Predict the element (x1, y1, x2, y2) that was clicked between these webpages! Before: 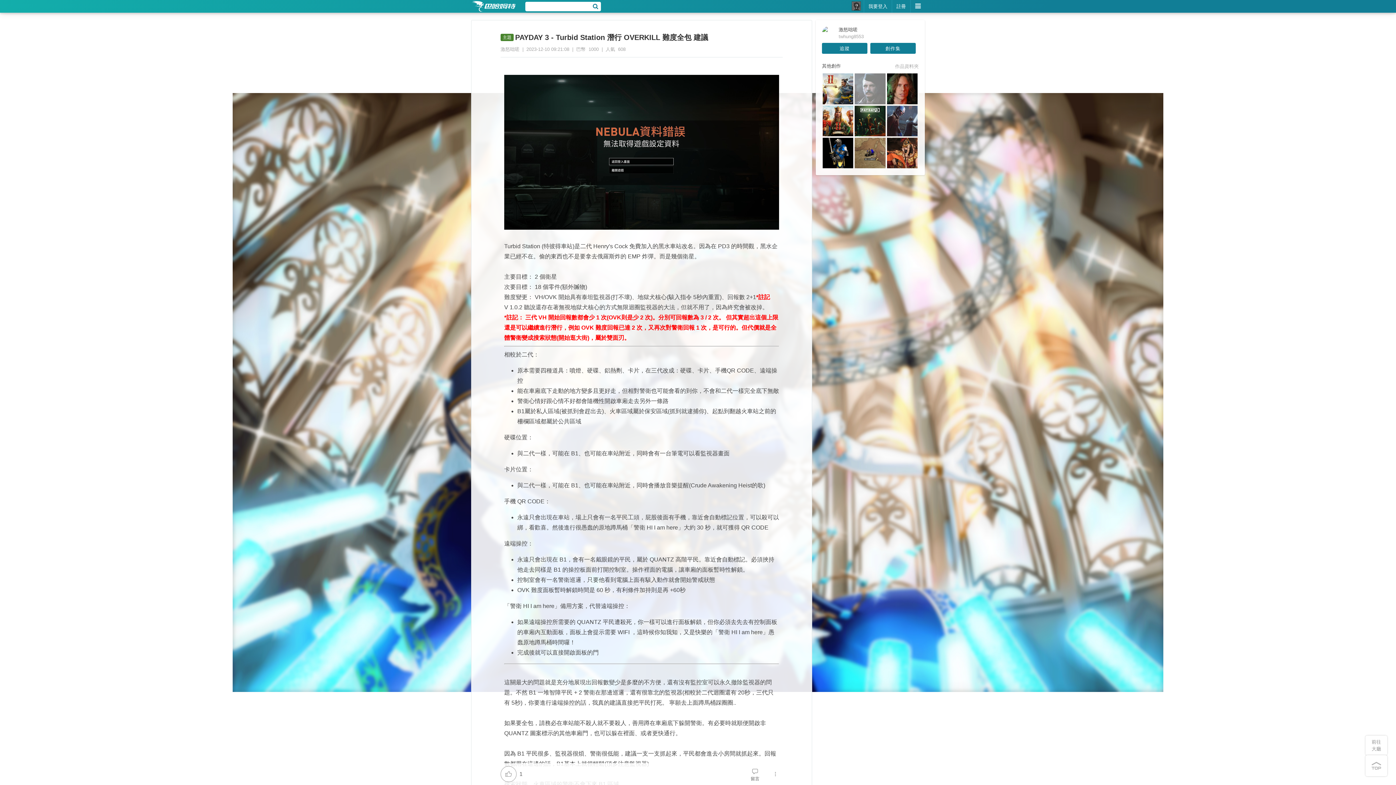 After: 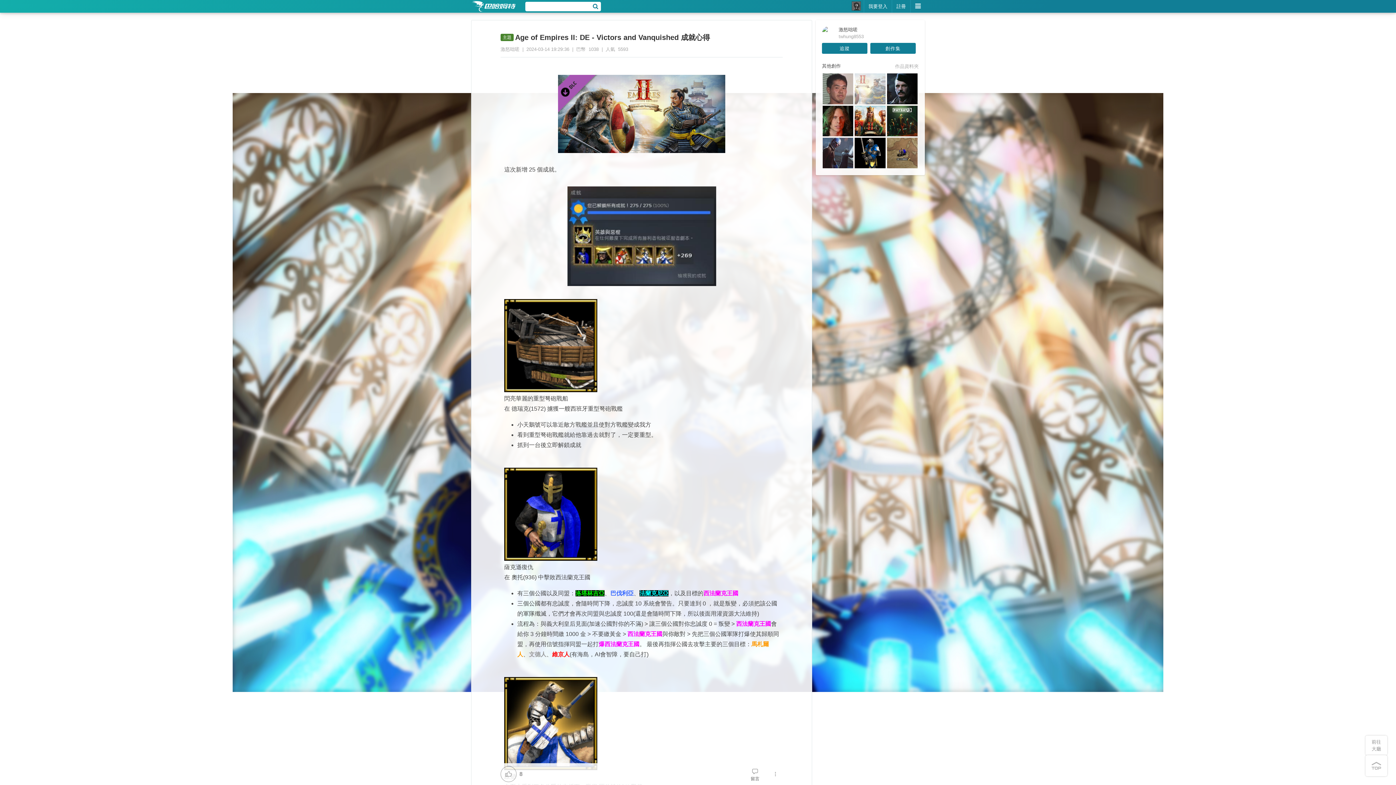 Action: bbox: (822, 73, 853, 104)